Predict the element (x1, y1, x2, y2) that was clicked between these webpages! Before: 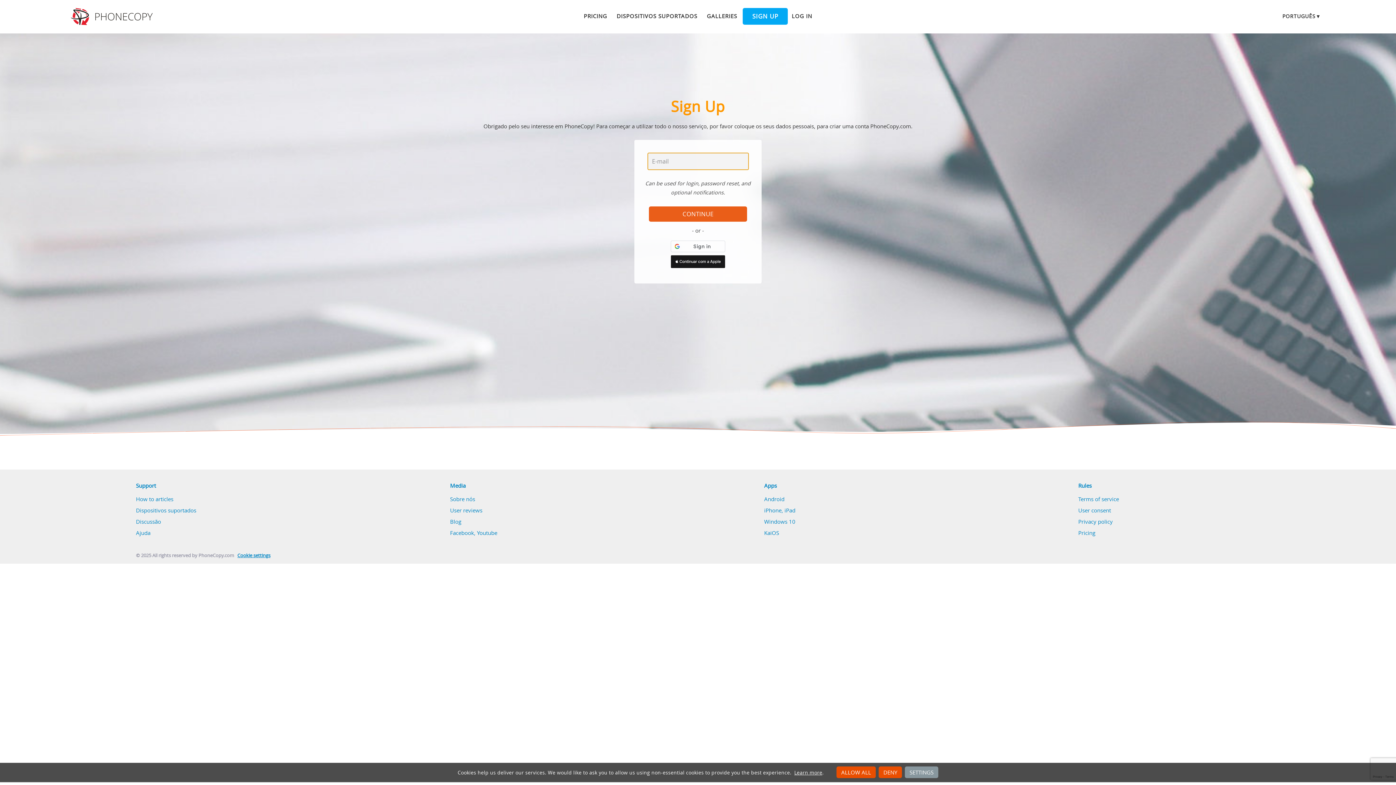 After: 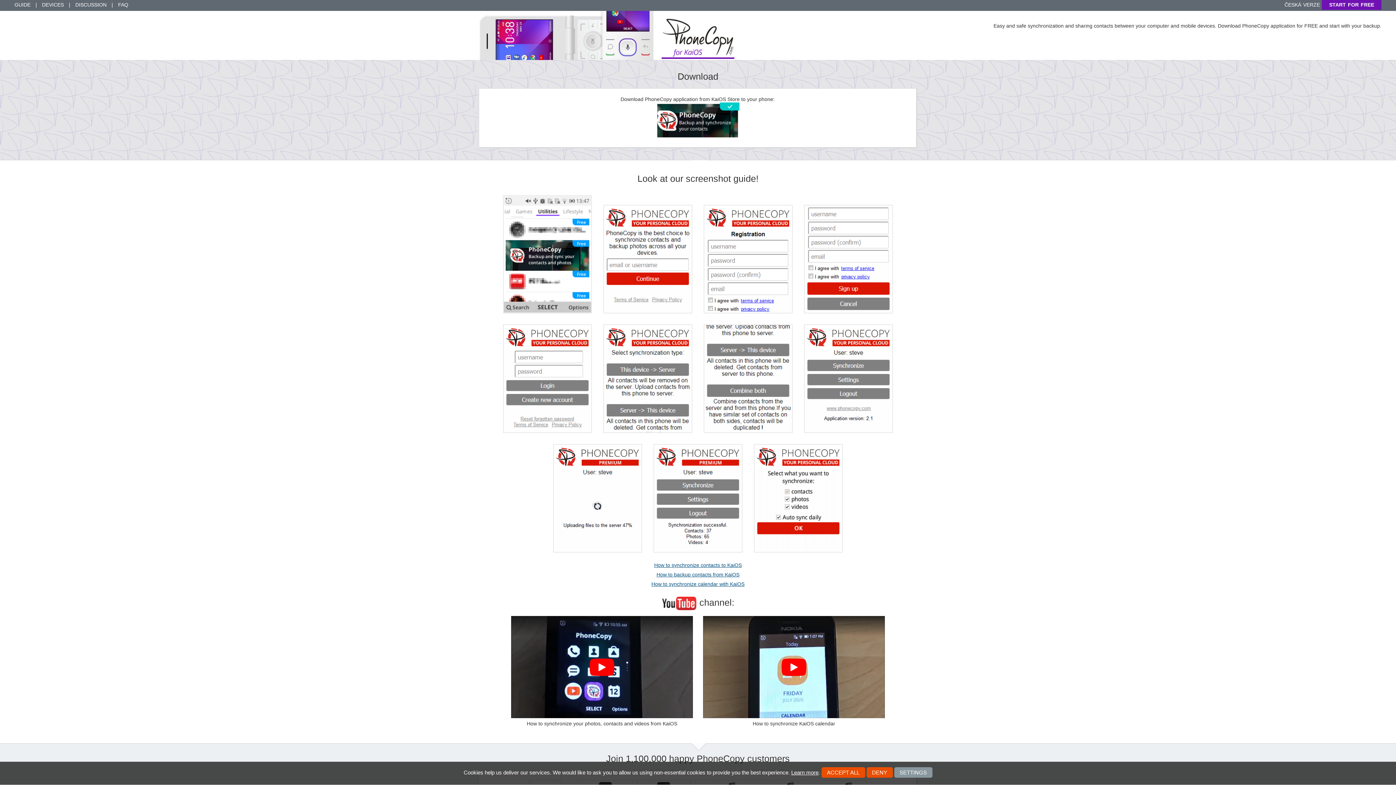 Action: bbox: (764, 529, 779, 536) label: KaiOS